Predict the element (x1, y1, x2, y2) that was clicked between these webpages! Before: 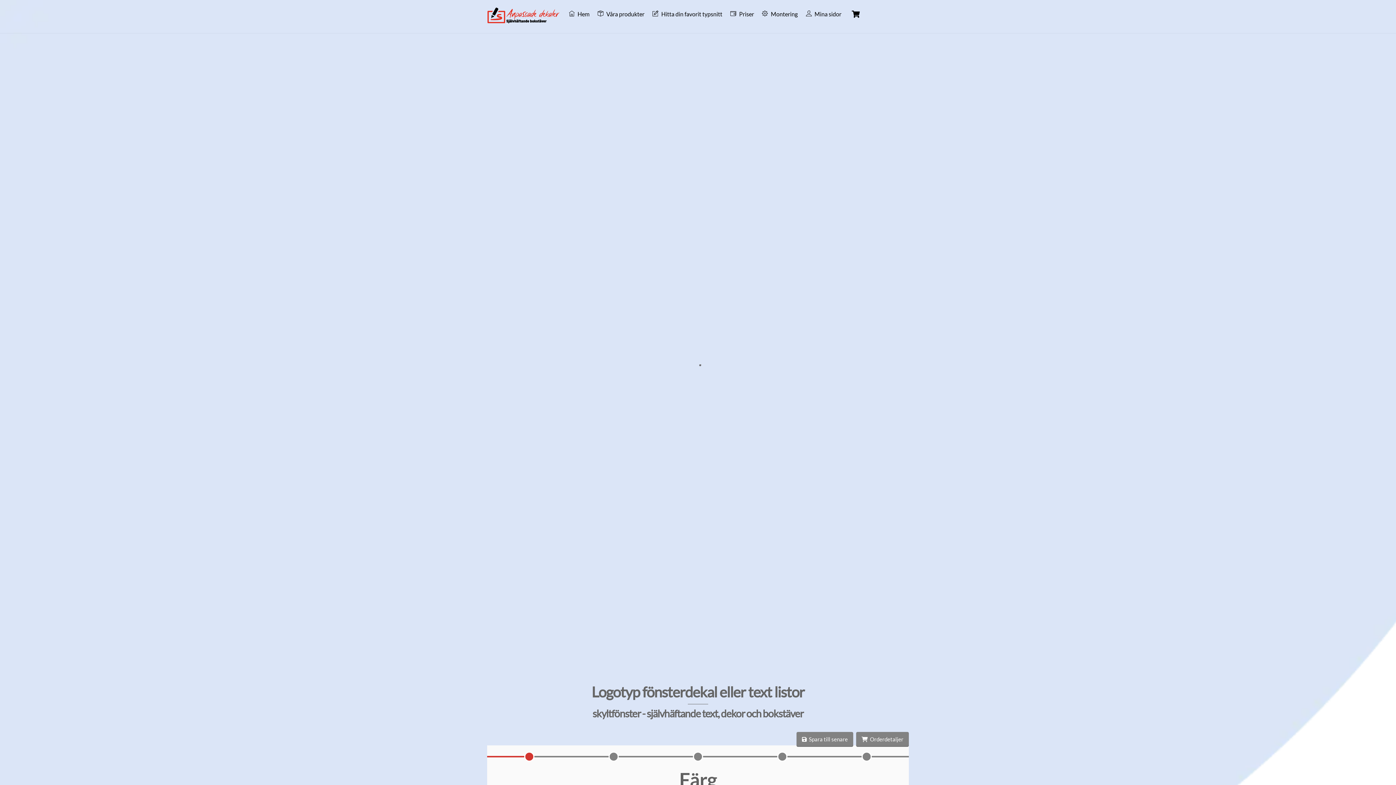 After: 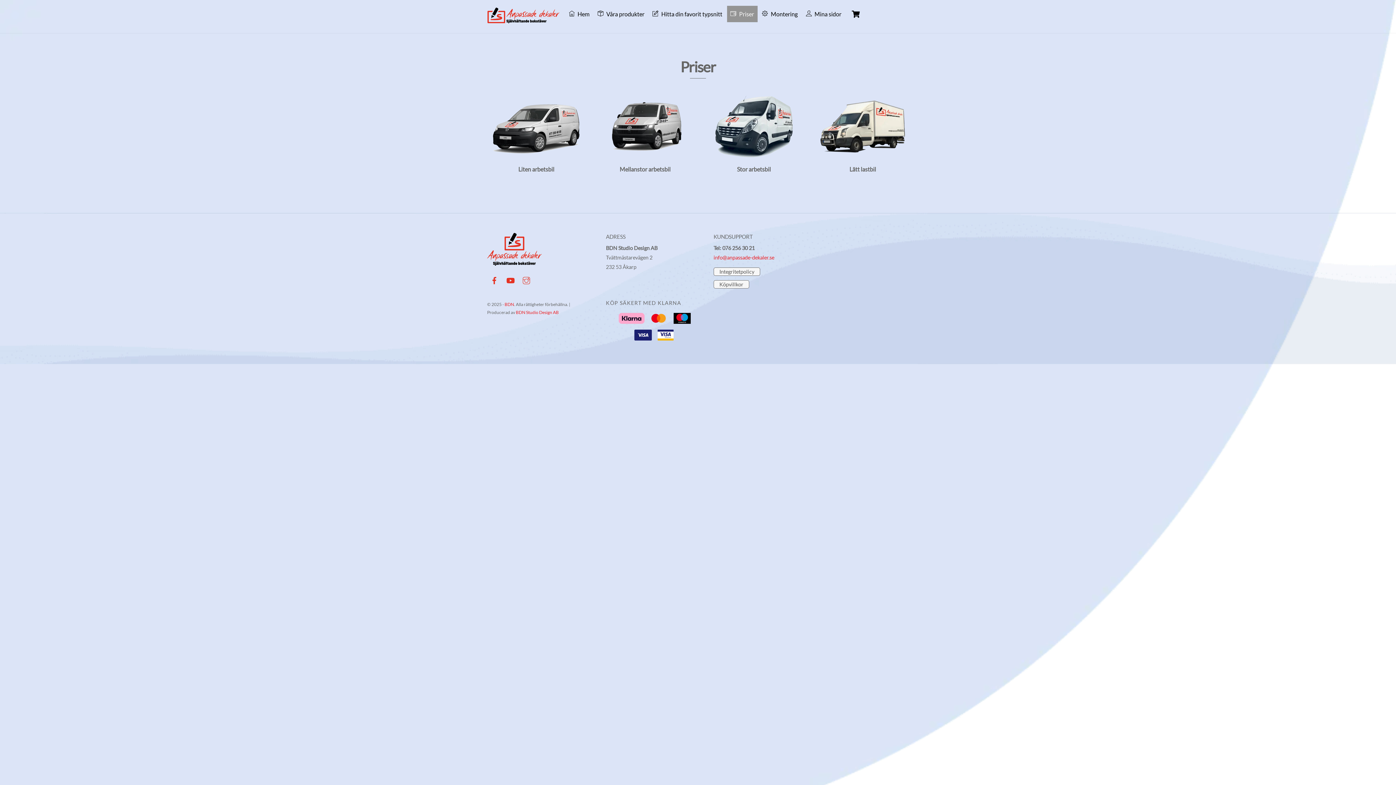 Action: bbox: (727, 5, 757, 22) label:  Priser